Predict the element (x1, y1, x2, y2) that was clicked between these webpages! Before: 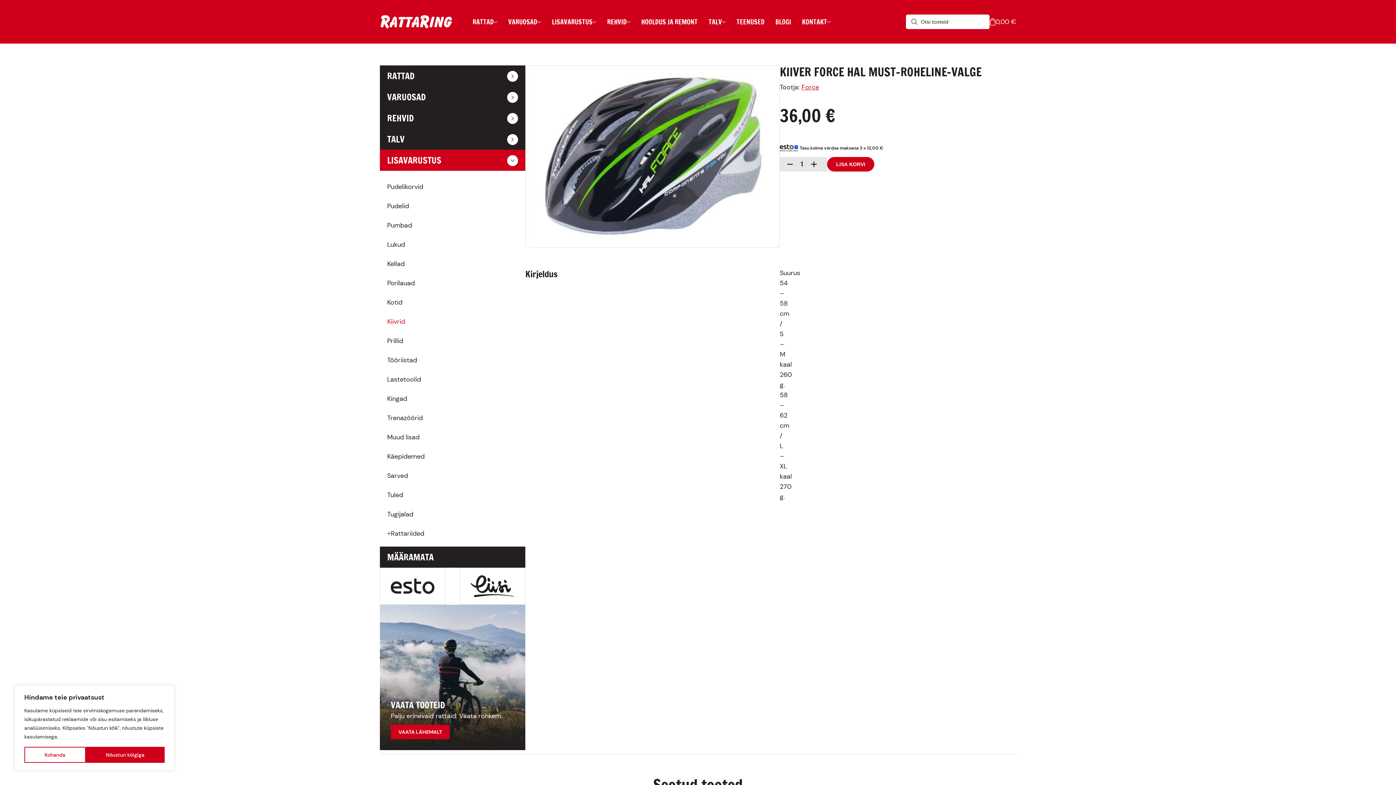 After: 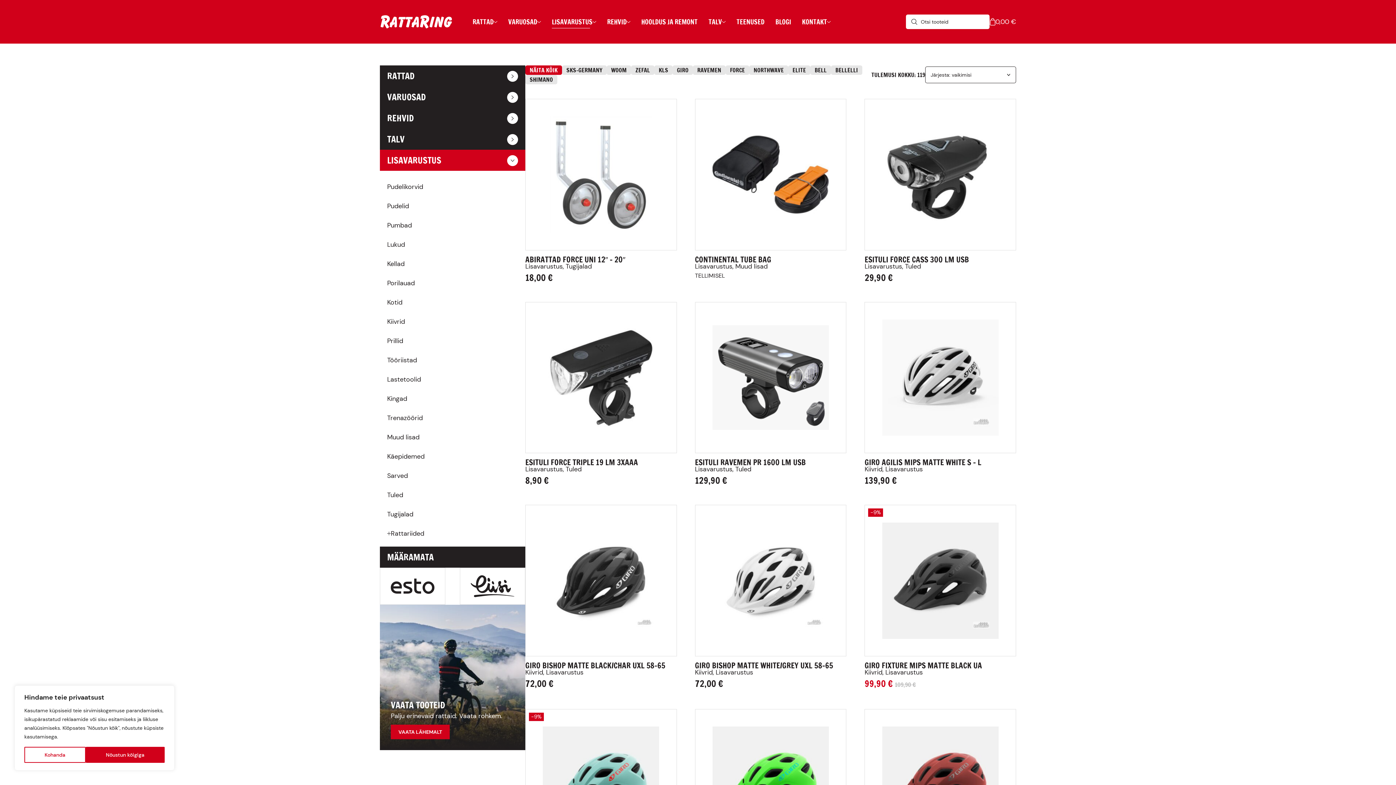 Action: bbox: (552, 15, 596, 28) label: LISAVARUSTUS